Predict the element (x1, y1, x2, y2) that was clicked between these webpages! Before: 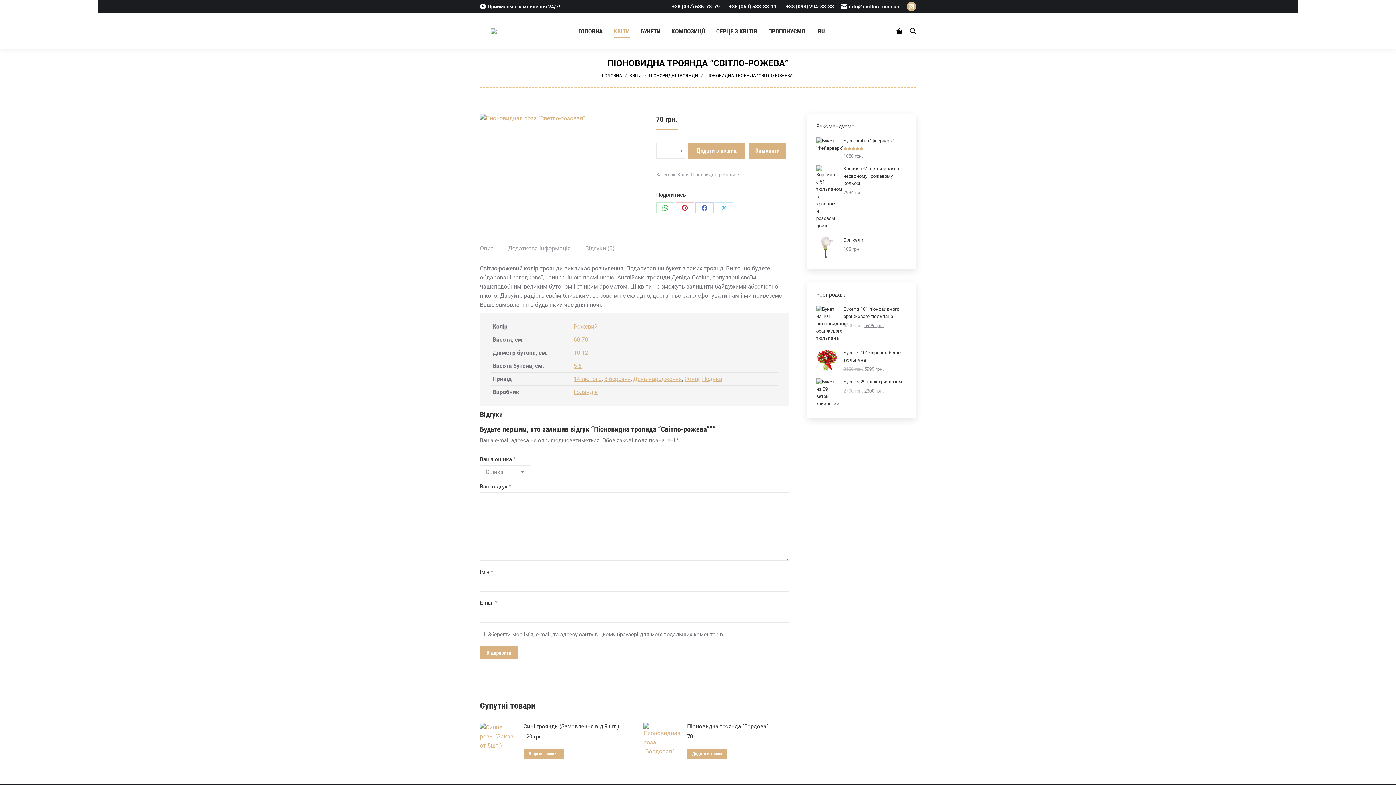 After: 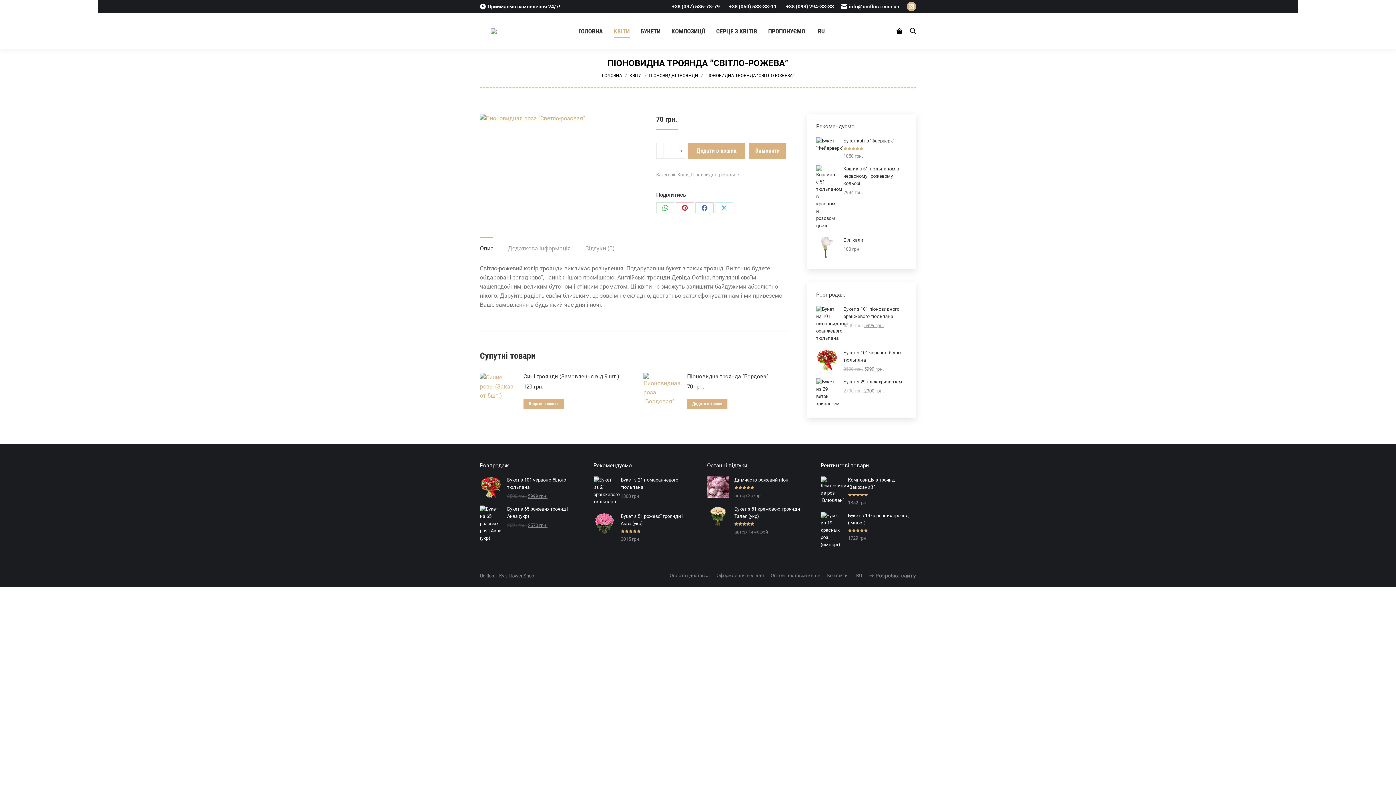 Action: label: Додати в кошик: “Піоновидна троянда "Бордова"” bbox: (687, 749, 727, 759)